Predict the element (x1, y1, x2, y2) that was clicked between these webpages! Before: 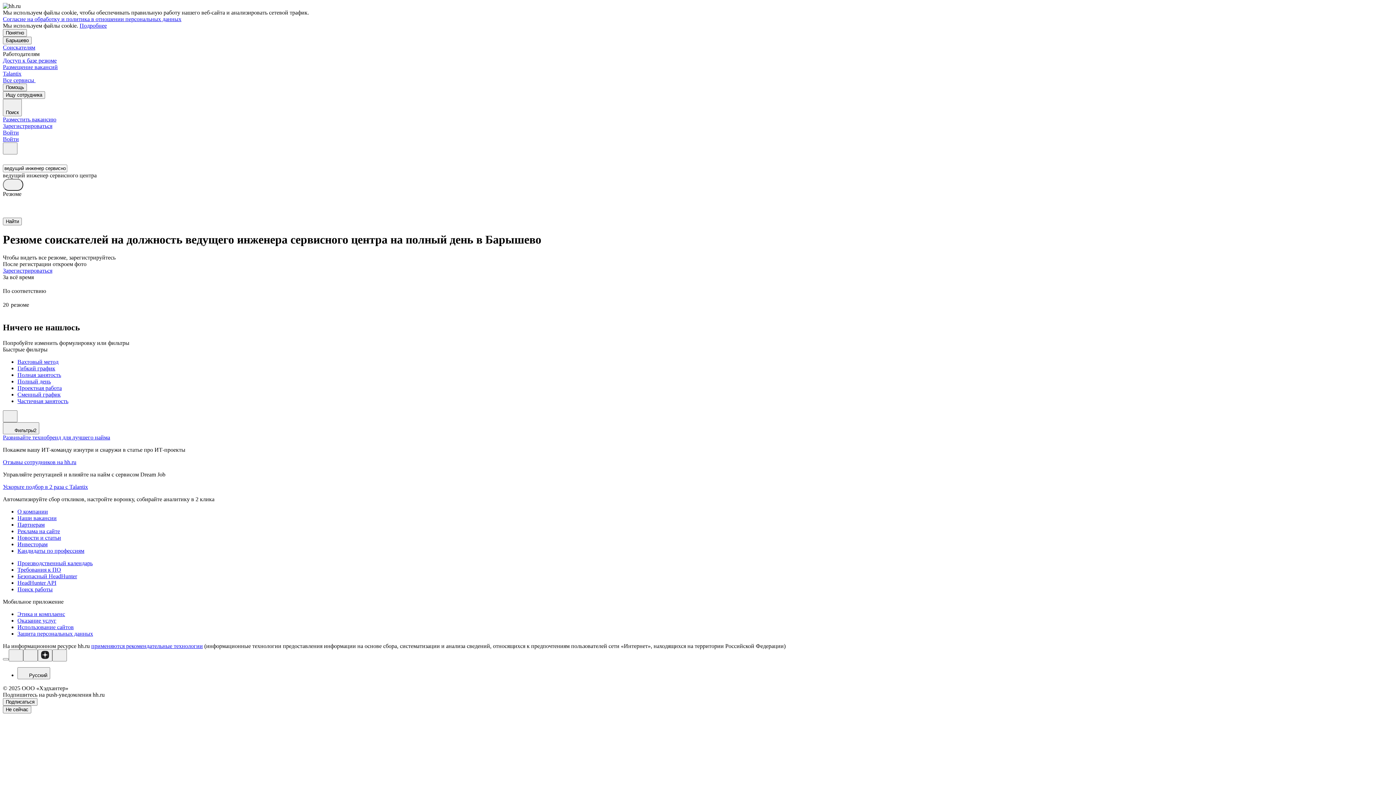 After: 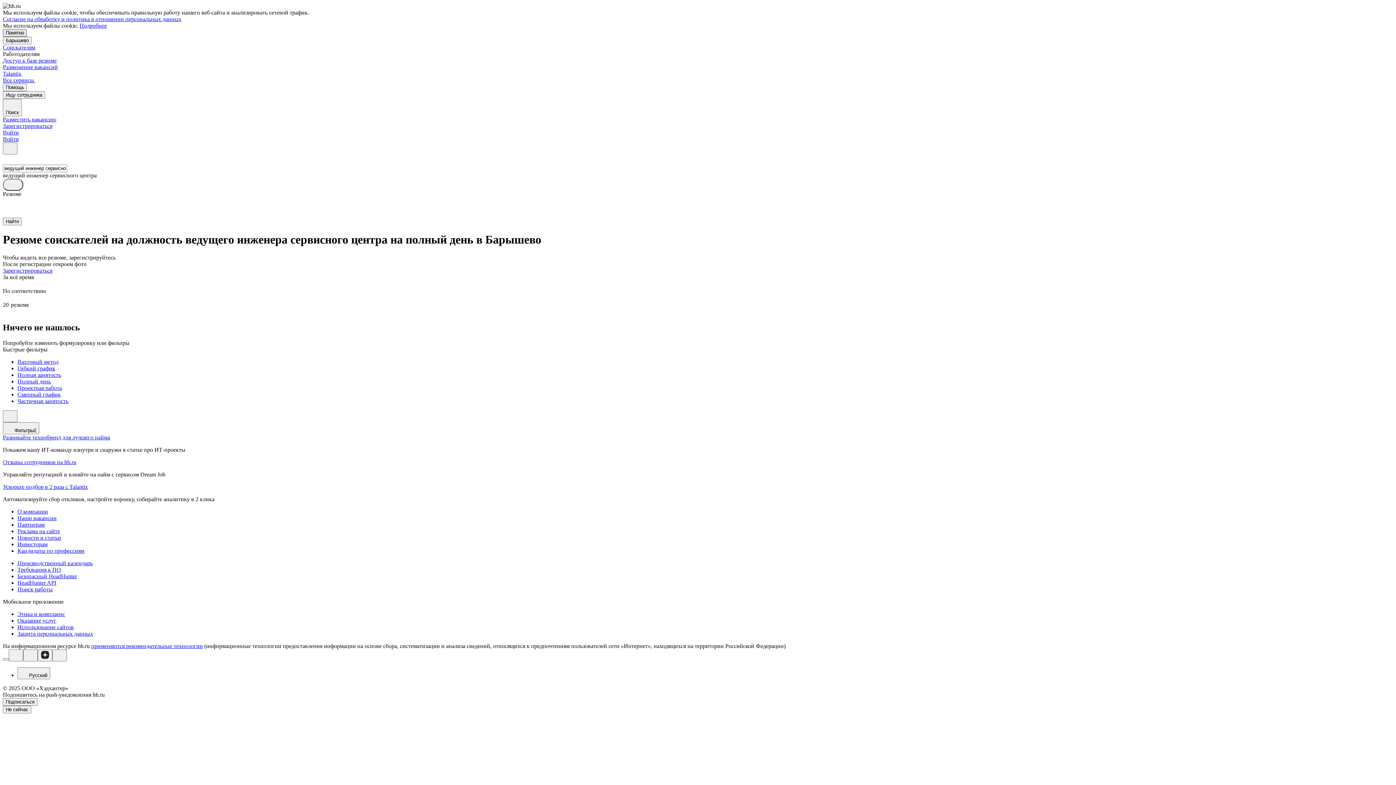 Action: label: Понятно bbox: (2, 29, 26, 36)